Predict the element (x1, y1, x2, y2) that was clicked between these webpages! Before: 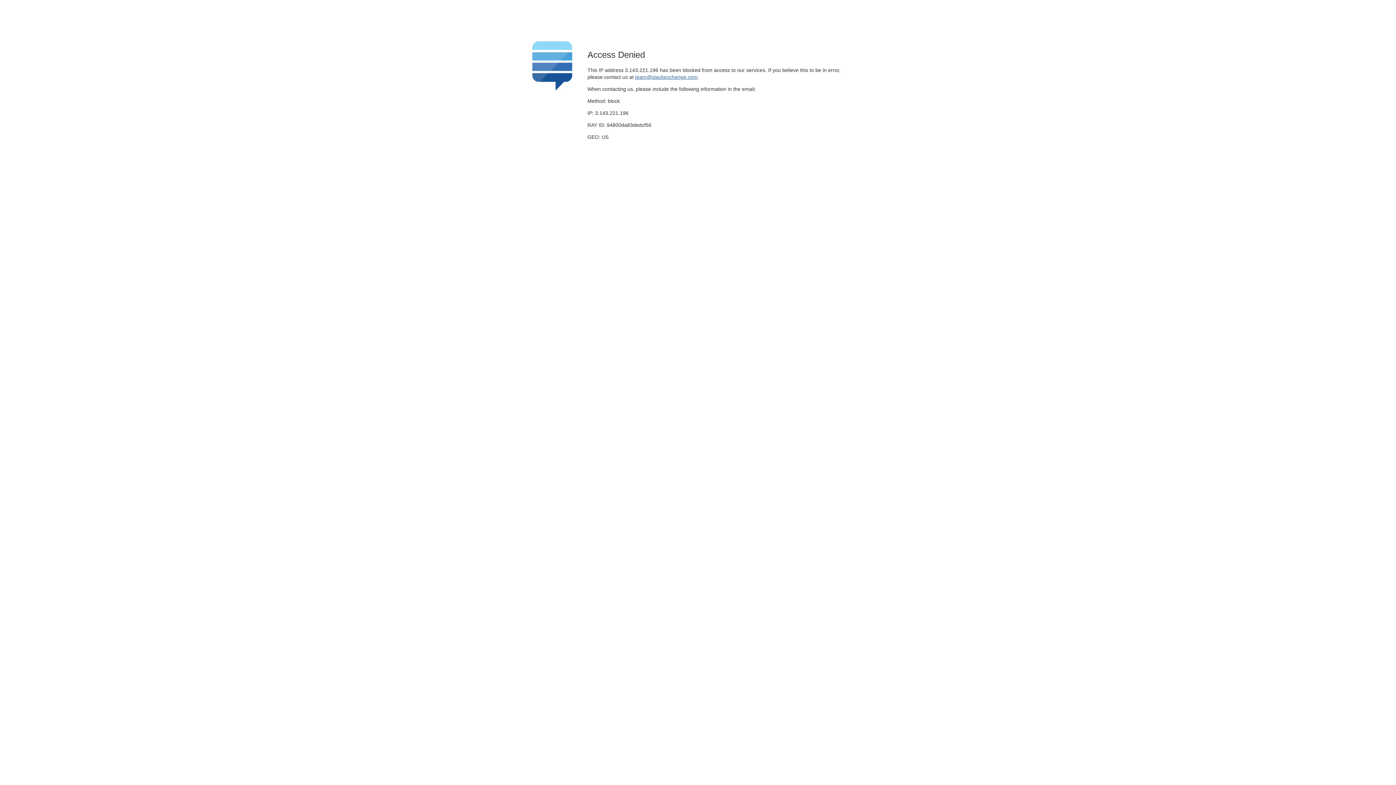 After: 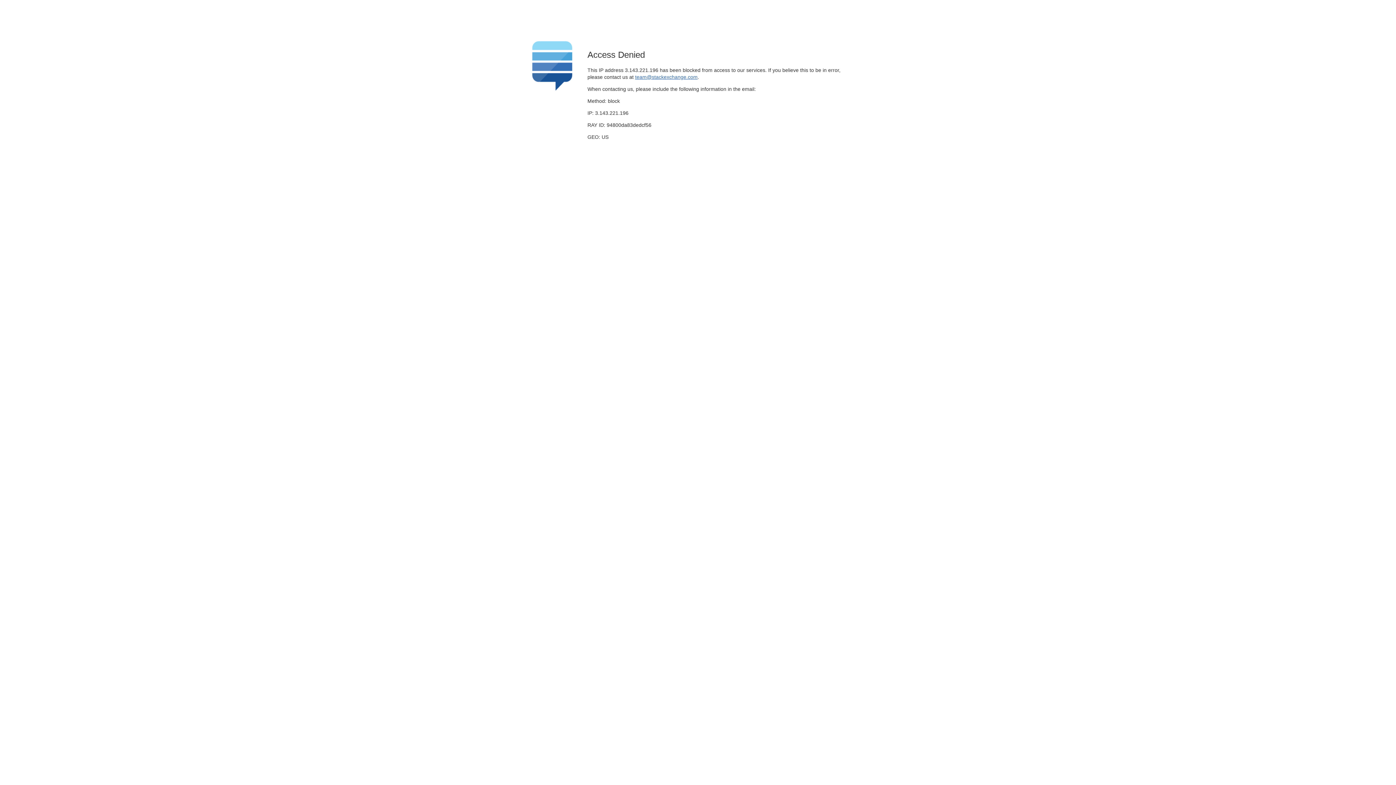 Action: label: team@stackexchange.com bbox: (635, 74, 697, 79)